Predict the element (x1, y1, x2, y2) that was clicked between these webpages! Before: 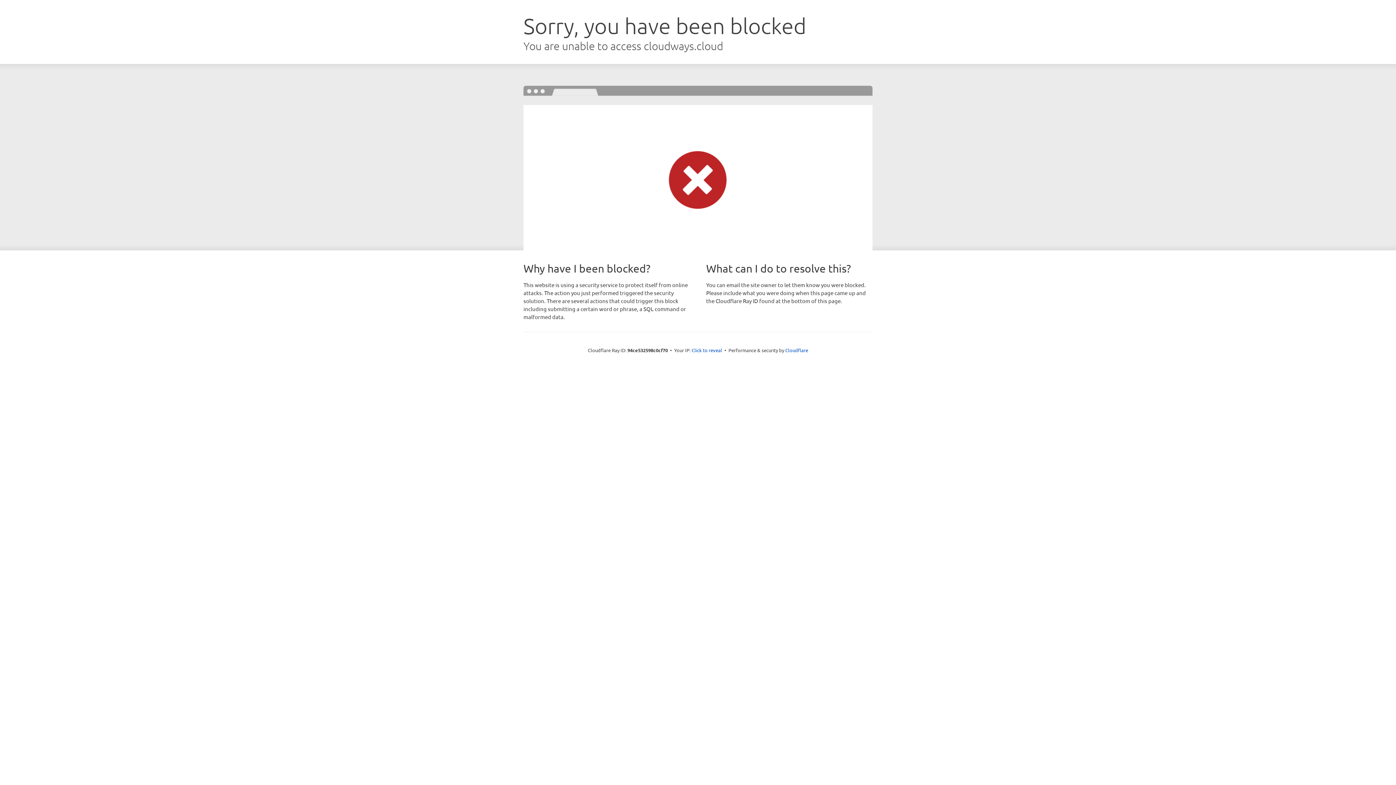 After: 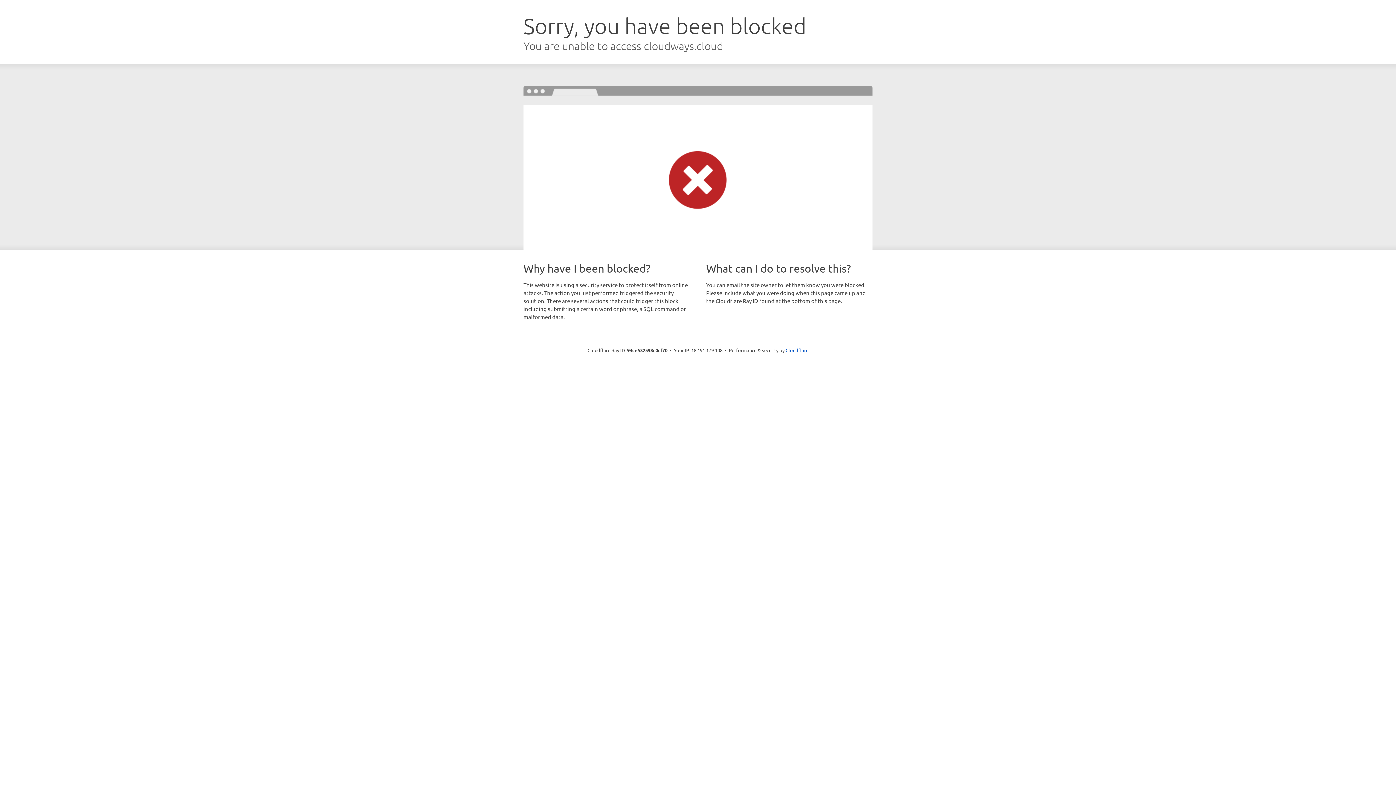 Action: bbox: (691, 346, 722, 353) label: Click to reveal